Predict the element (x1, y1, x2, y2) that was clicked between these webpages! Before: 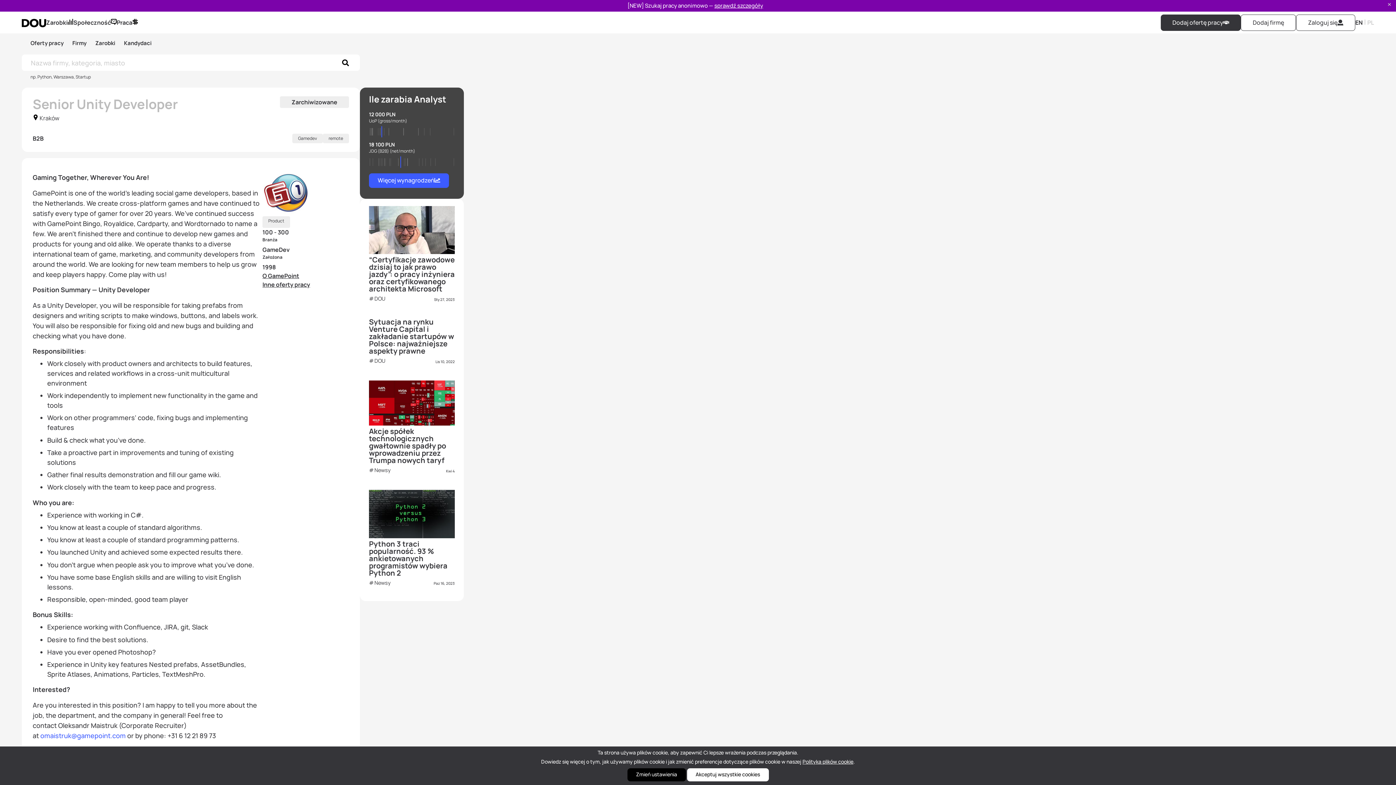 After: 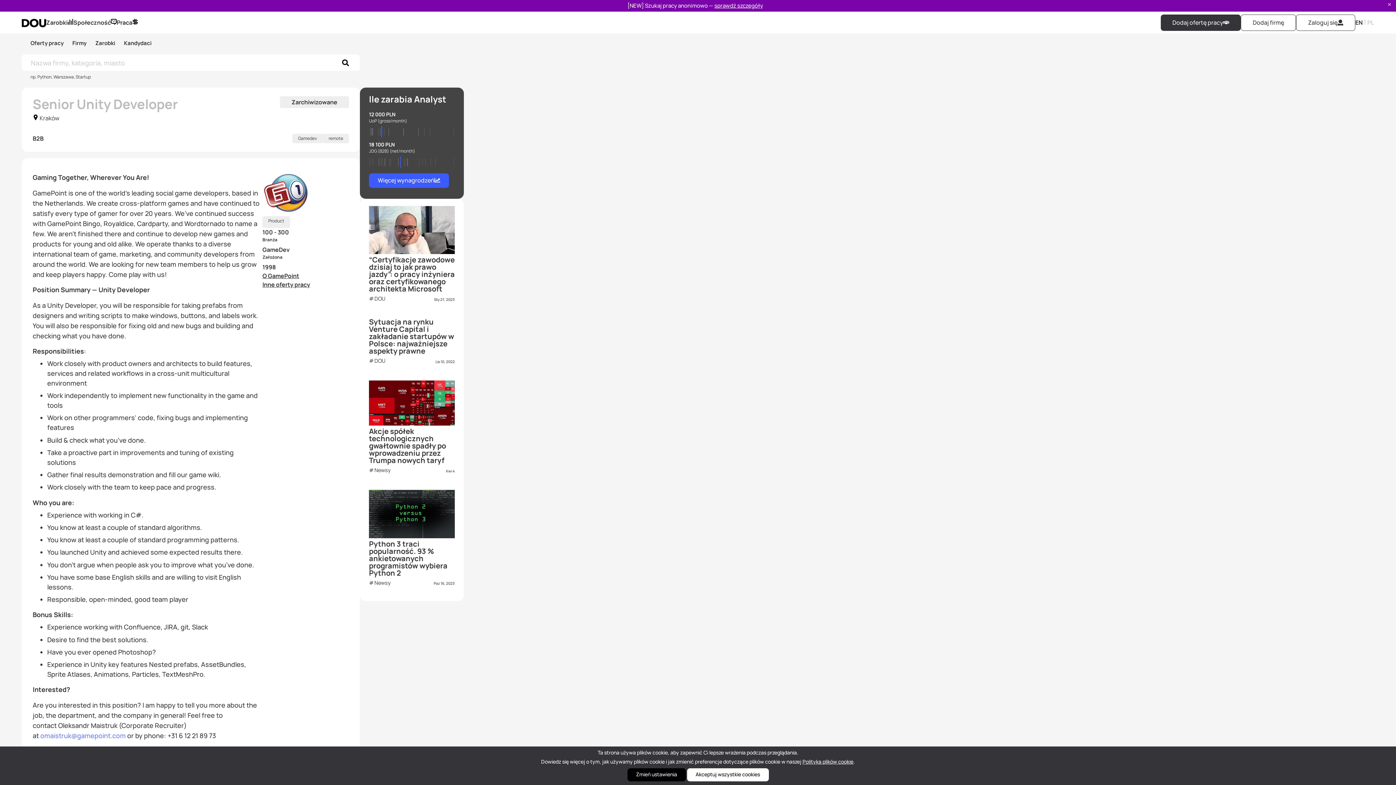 Action: bbox: (40, 731, 125, 740) label: omaistruk@gamepoint.com